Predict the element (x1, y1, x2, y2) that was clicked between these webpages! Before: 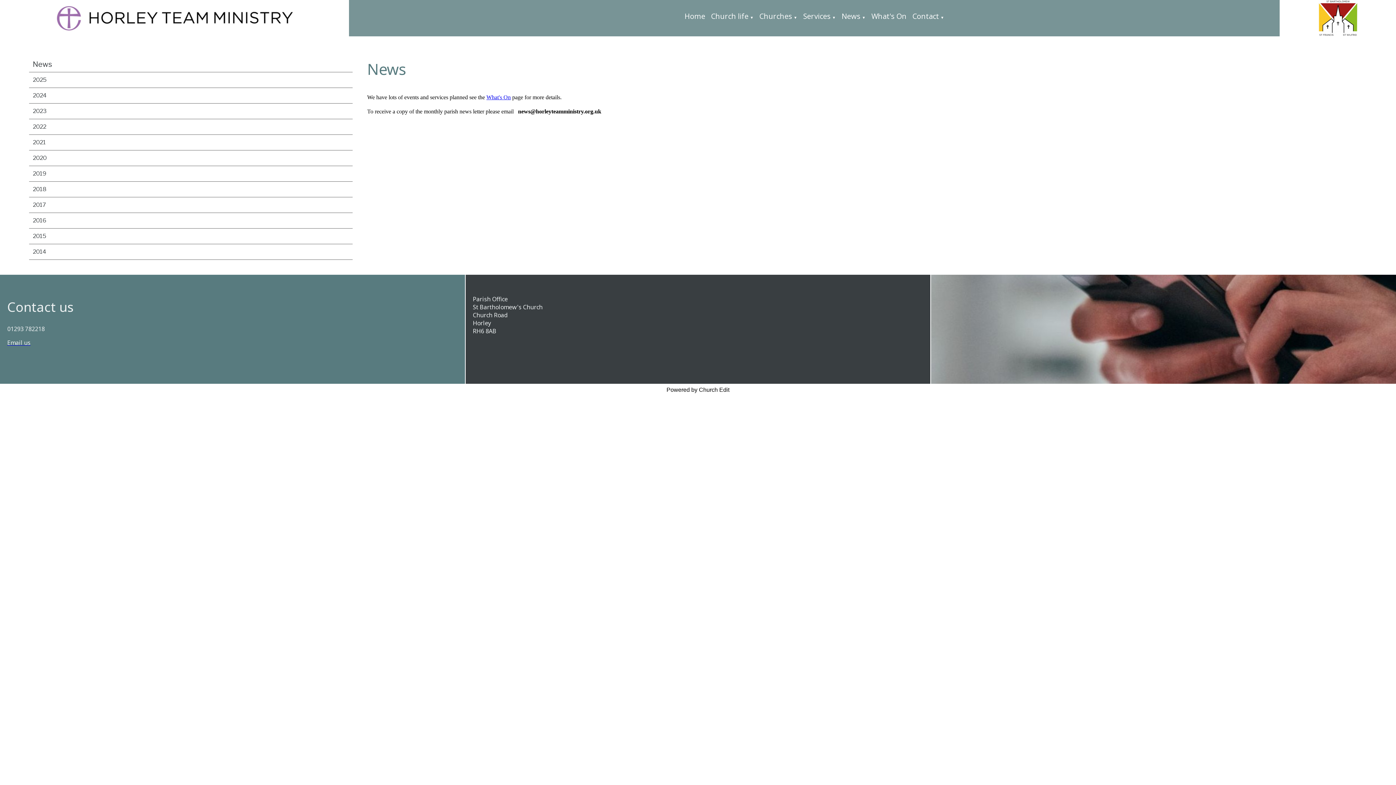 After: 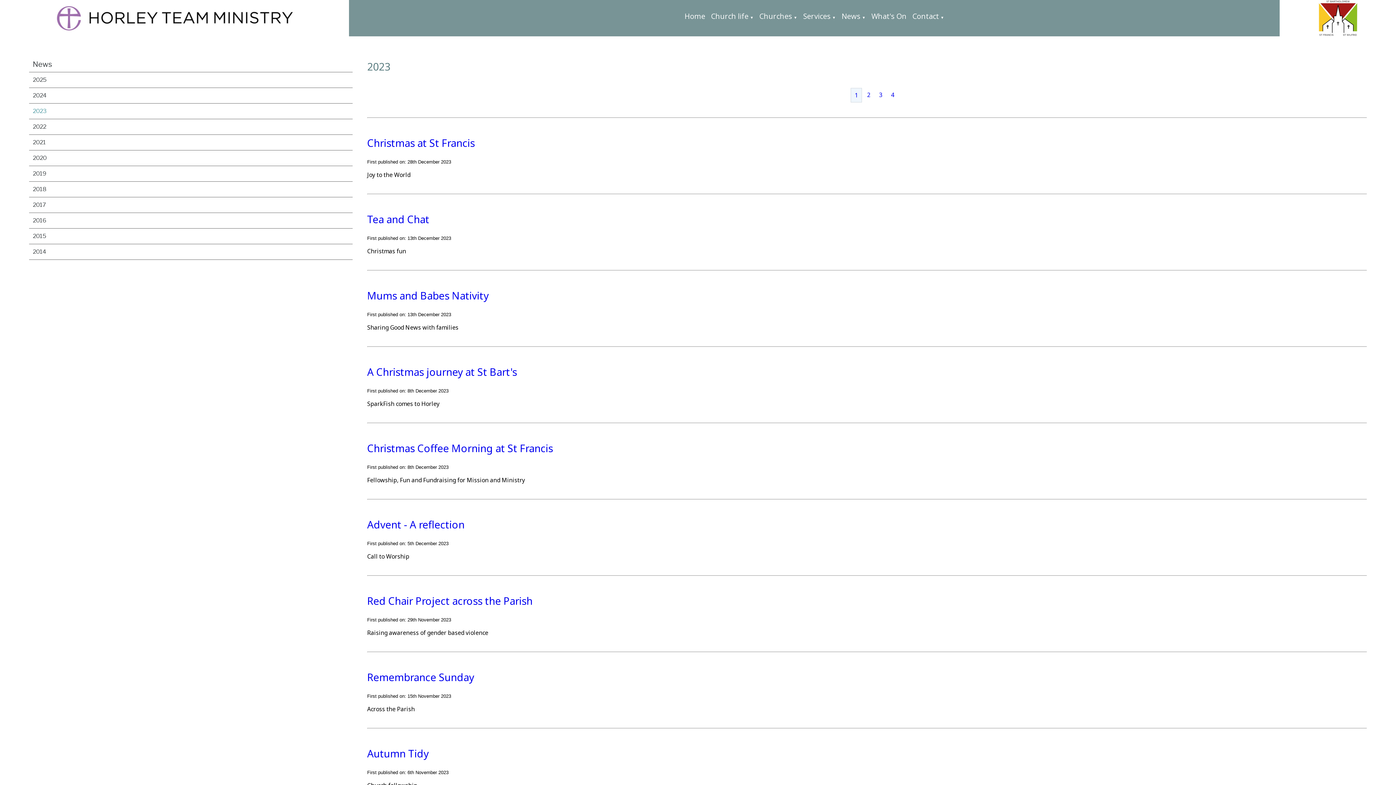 Action: label: 2023 bbox: (29, 103, 352, 119)